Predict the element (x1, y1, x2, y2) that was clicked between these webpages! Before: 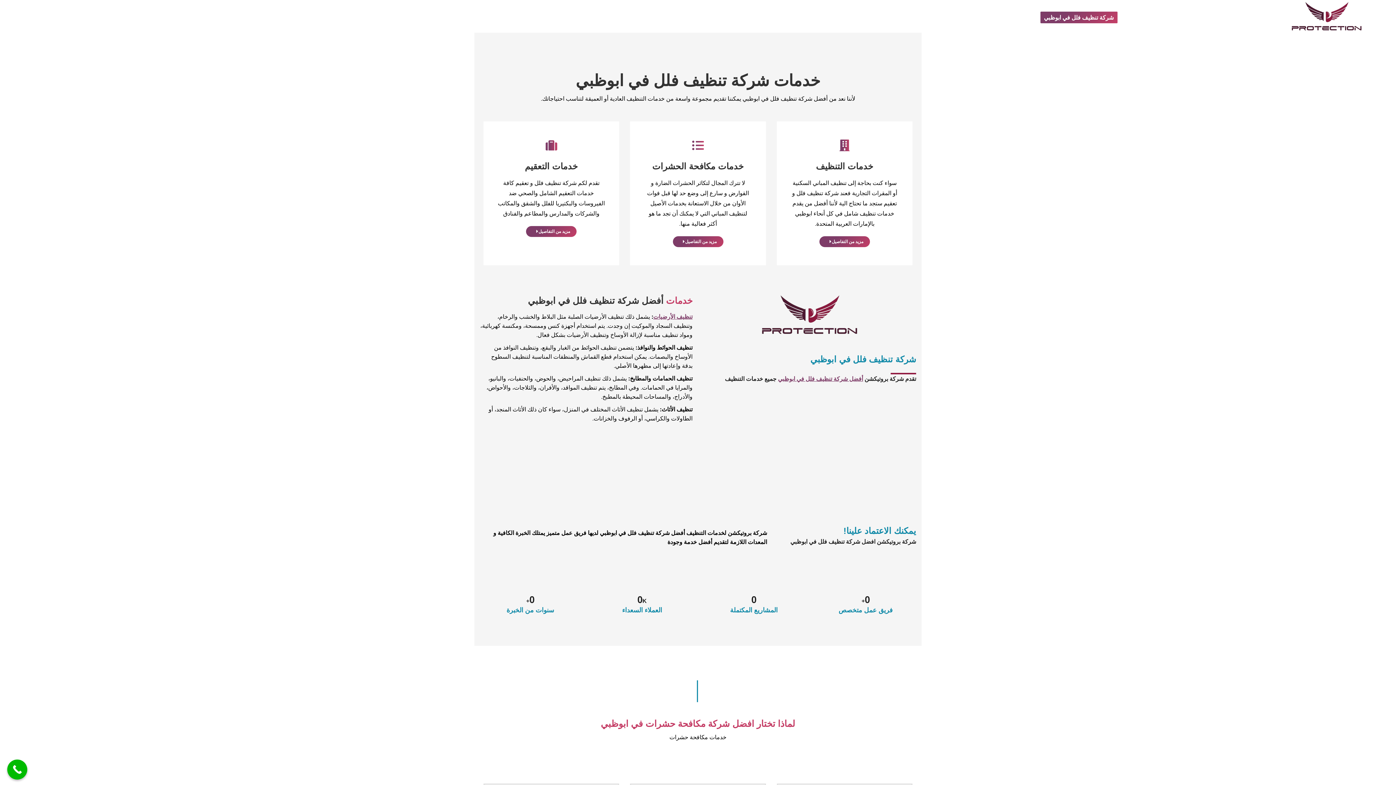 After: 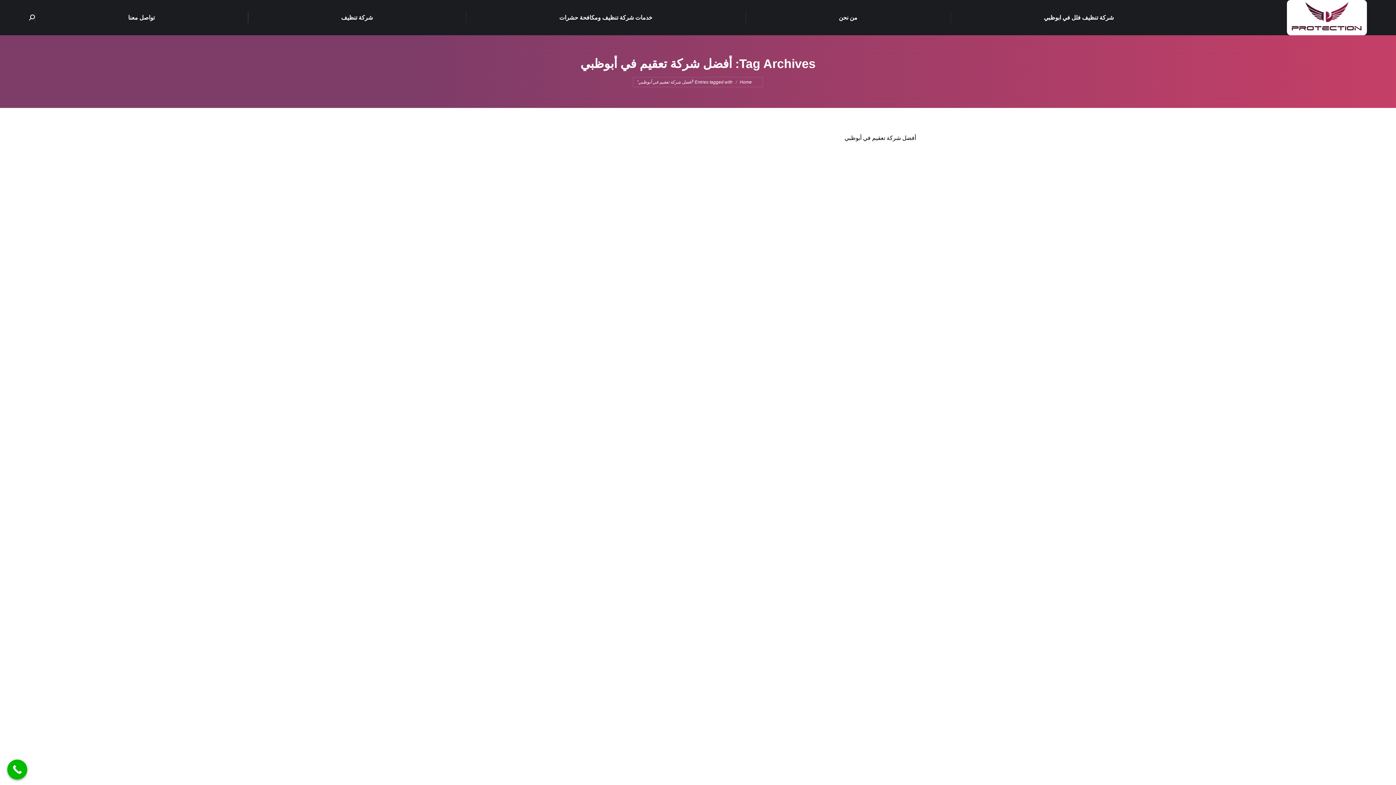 Action: label: مزيد من التفاصيل bbox: (526, 226, 576, 237)